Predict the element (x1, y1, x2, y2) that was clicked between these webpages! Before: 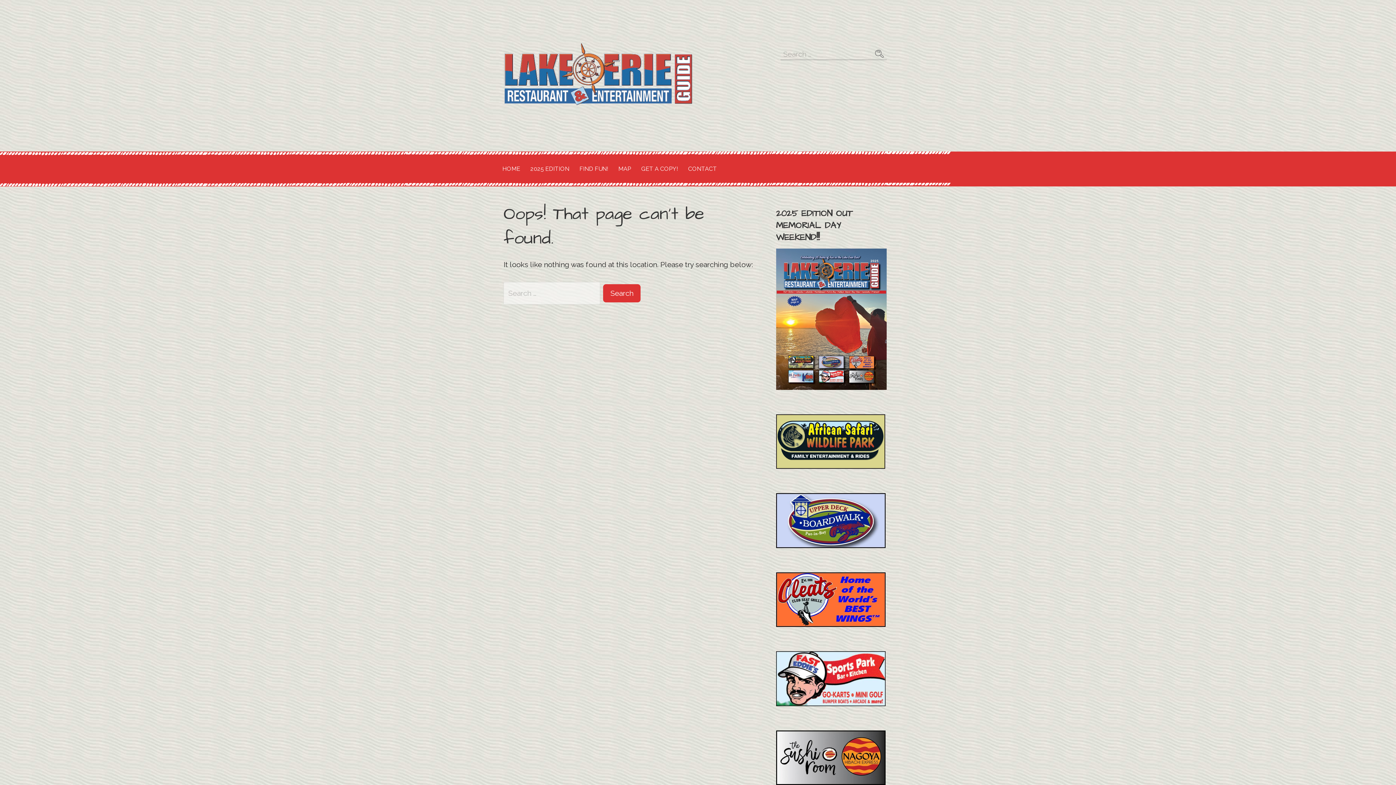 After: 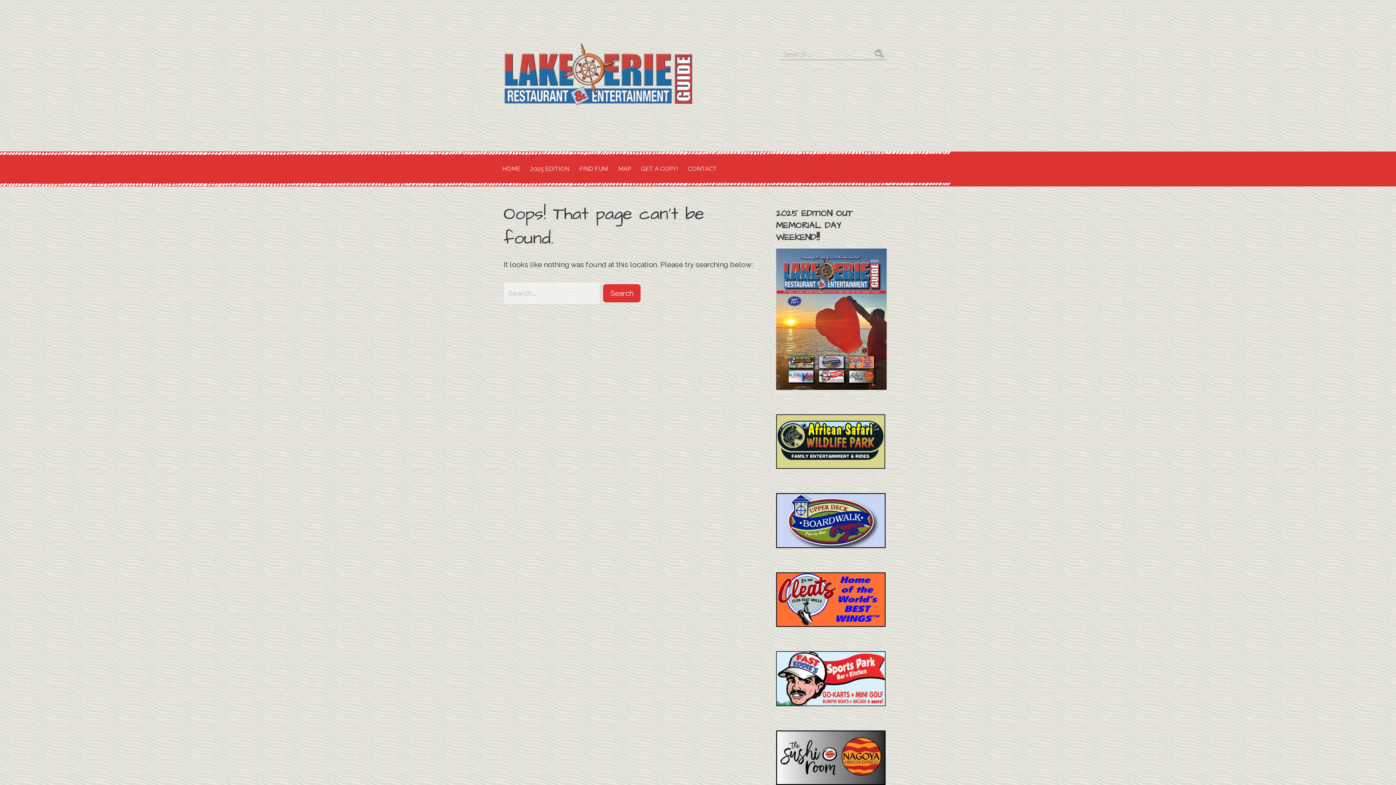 Action: bbox: (776, 541, 885, 550)